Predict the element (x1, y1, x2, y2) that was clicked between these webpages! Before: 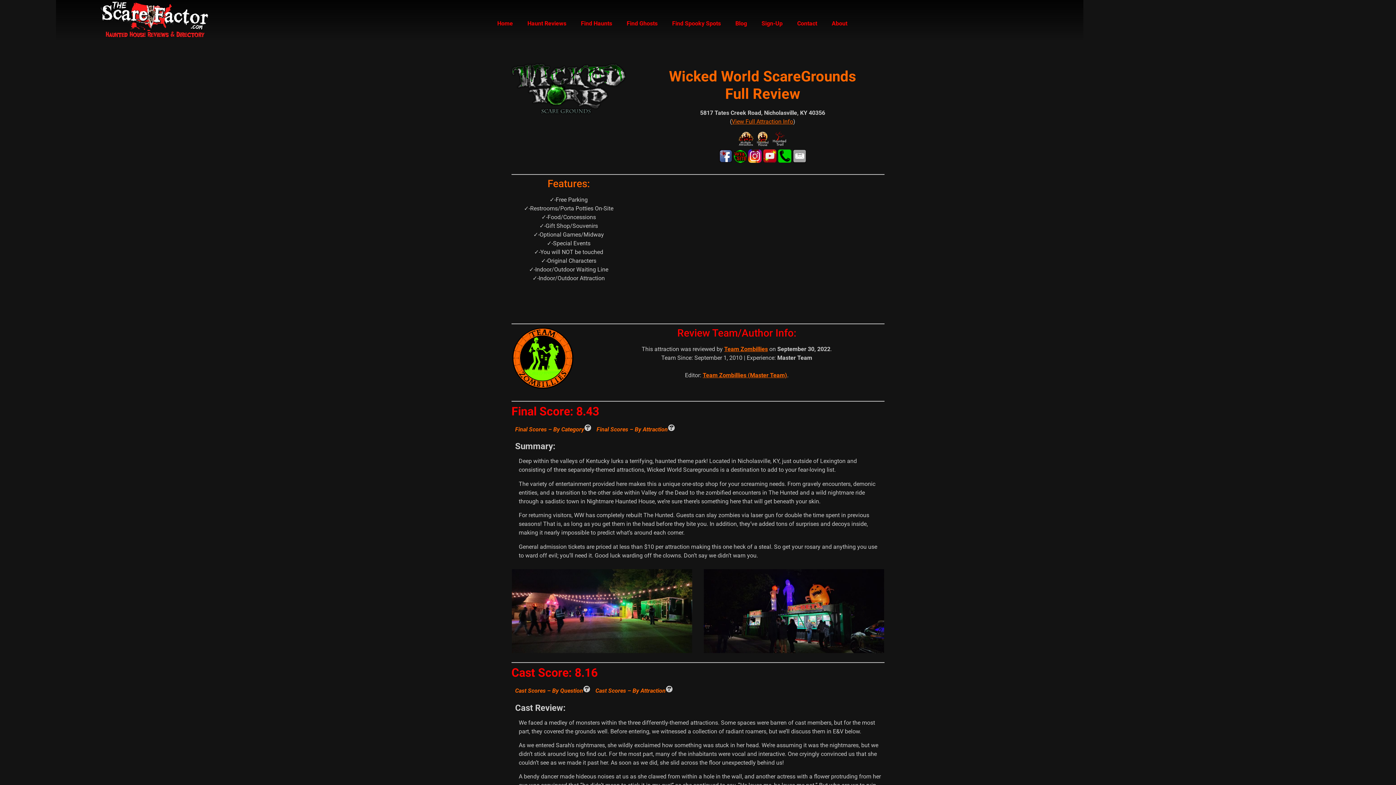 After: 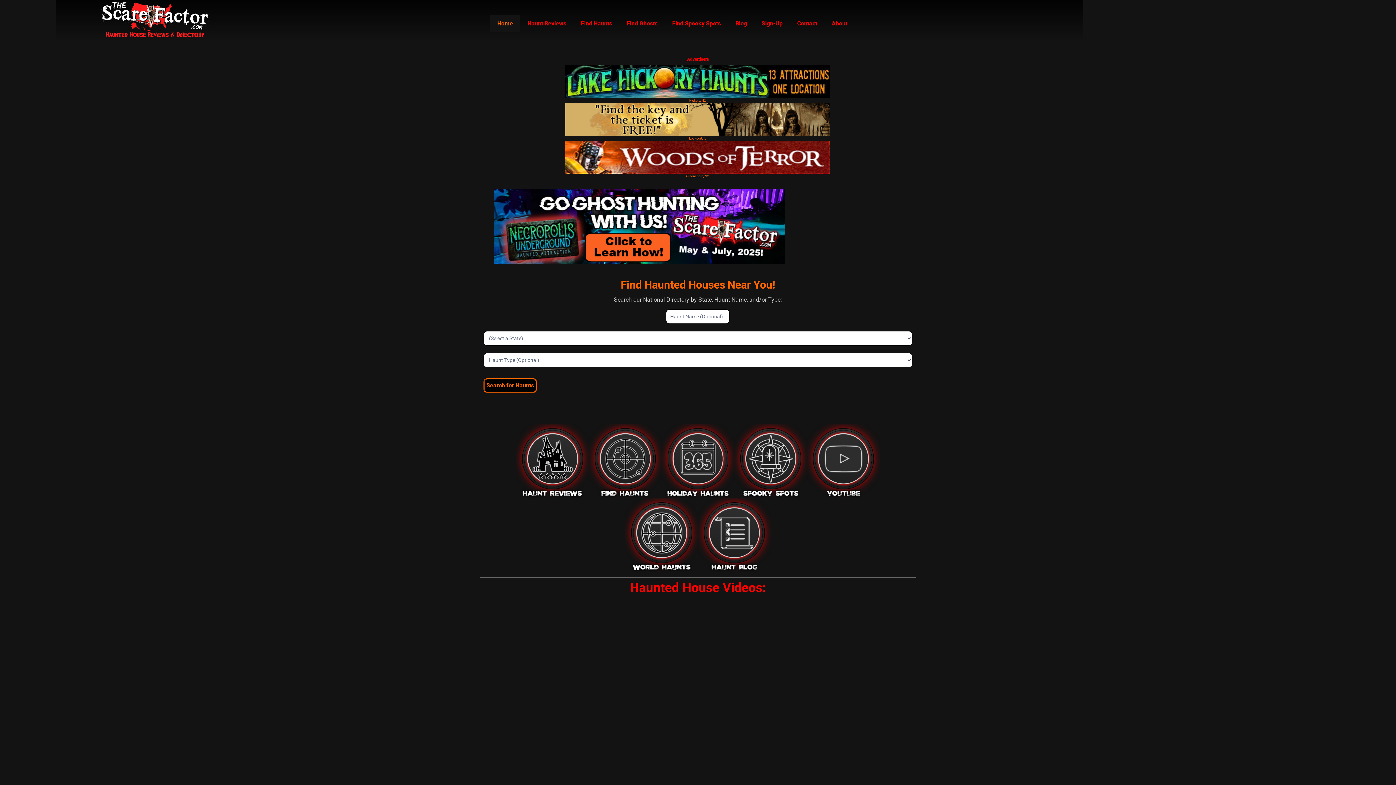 Action: bbox: (100, 0, 209, 39)